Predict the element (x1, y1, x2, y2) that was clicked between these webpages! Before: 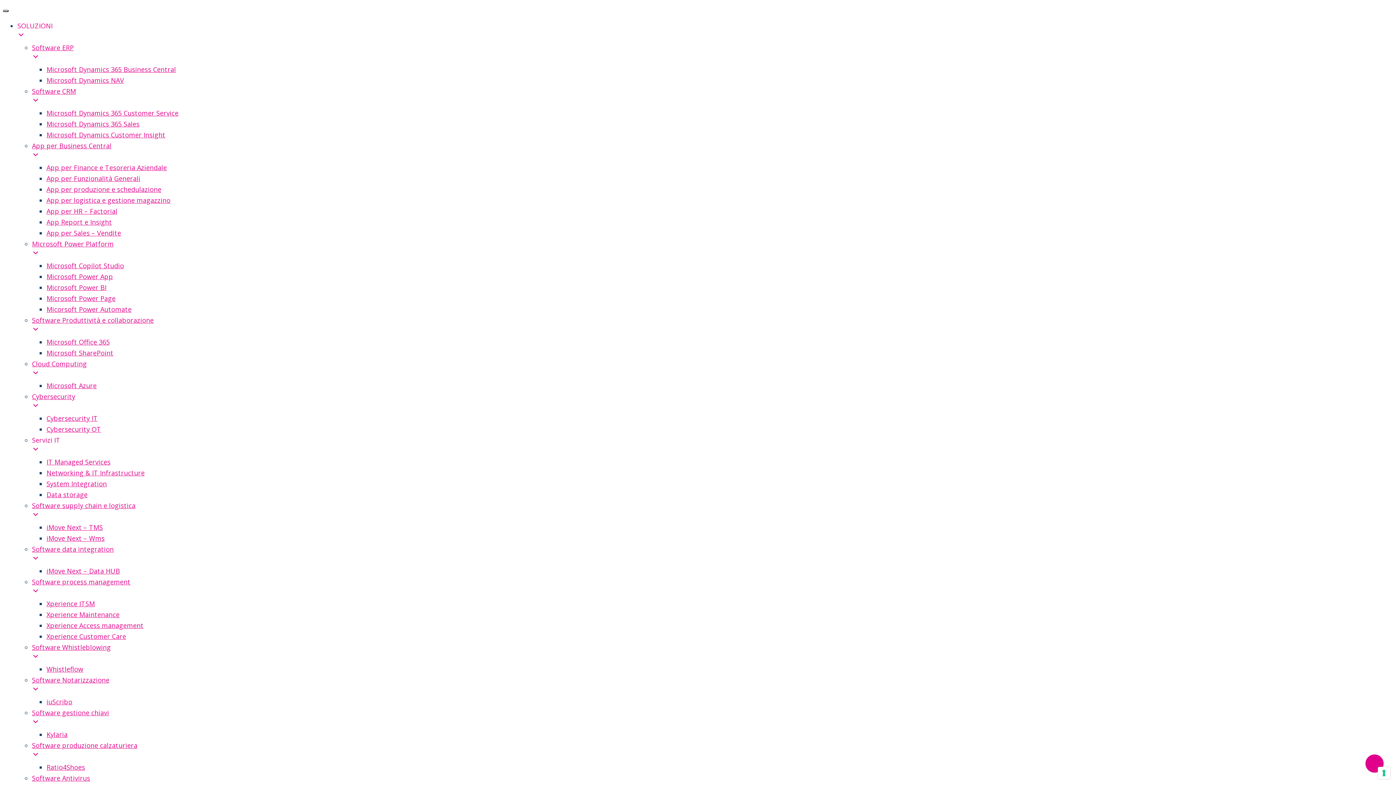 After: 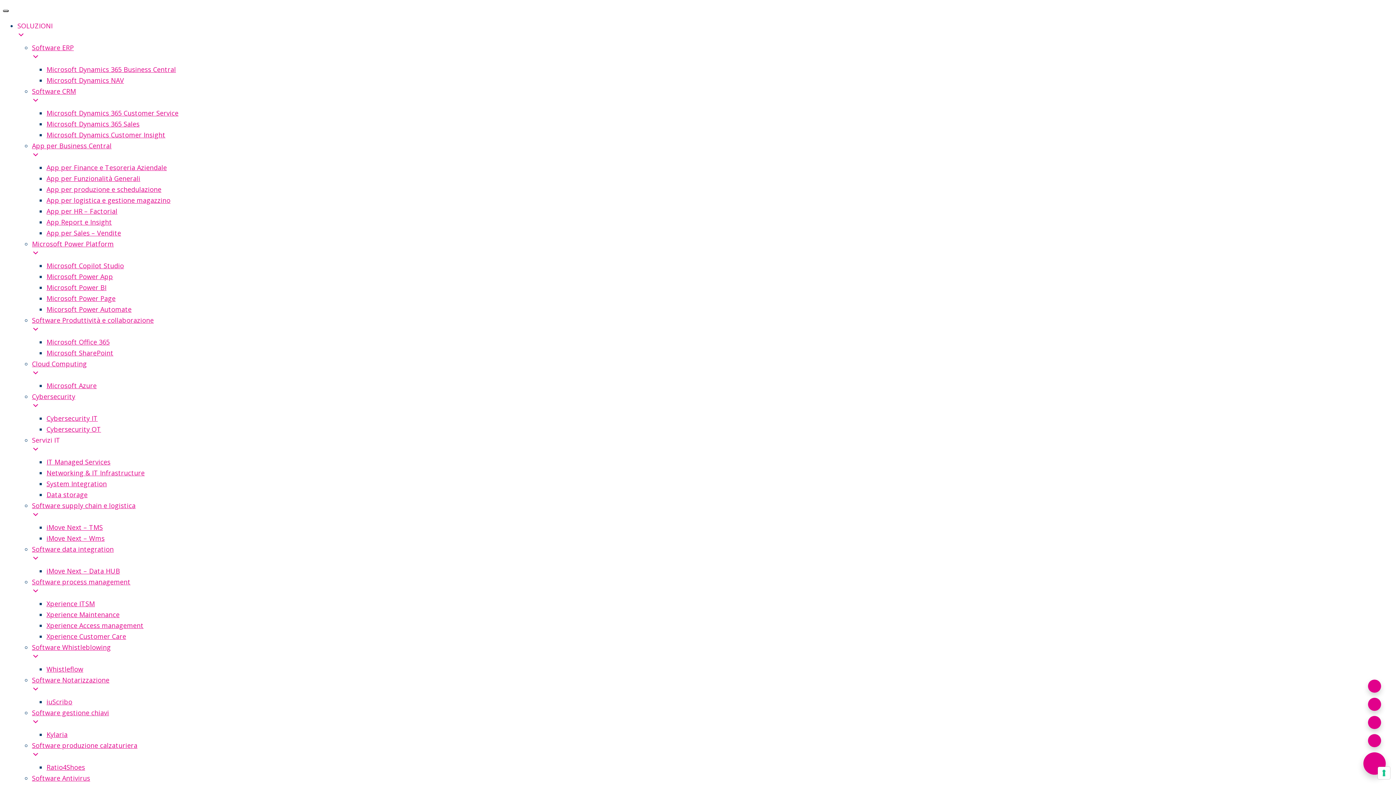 Action: bbox: (1365, 754, 1384, 773)